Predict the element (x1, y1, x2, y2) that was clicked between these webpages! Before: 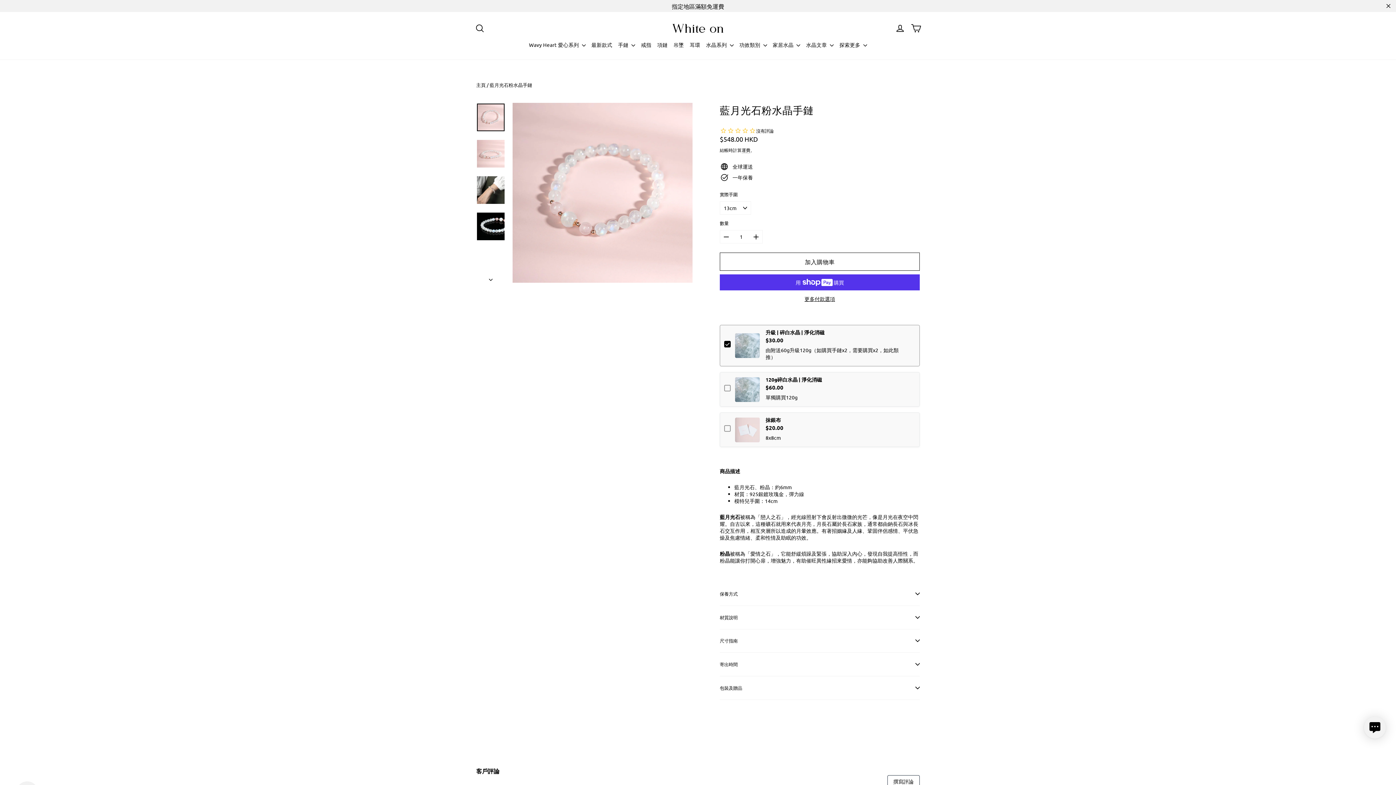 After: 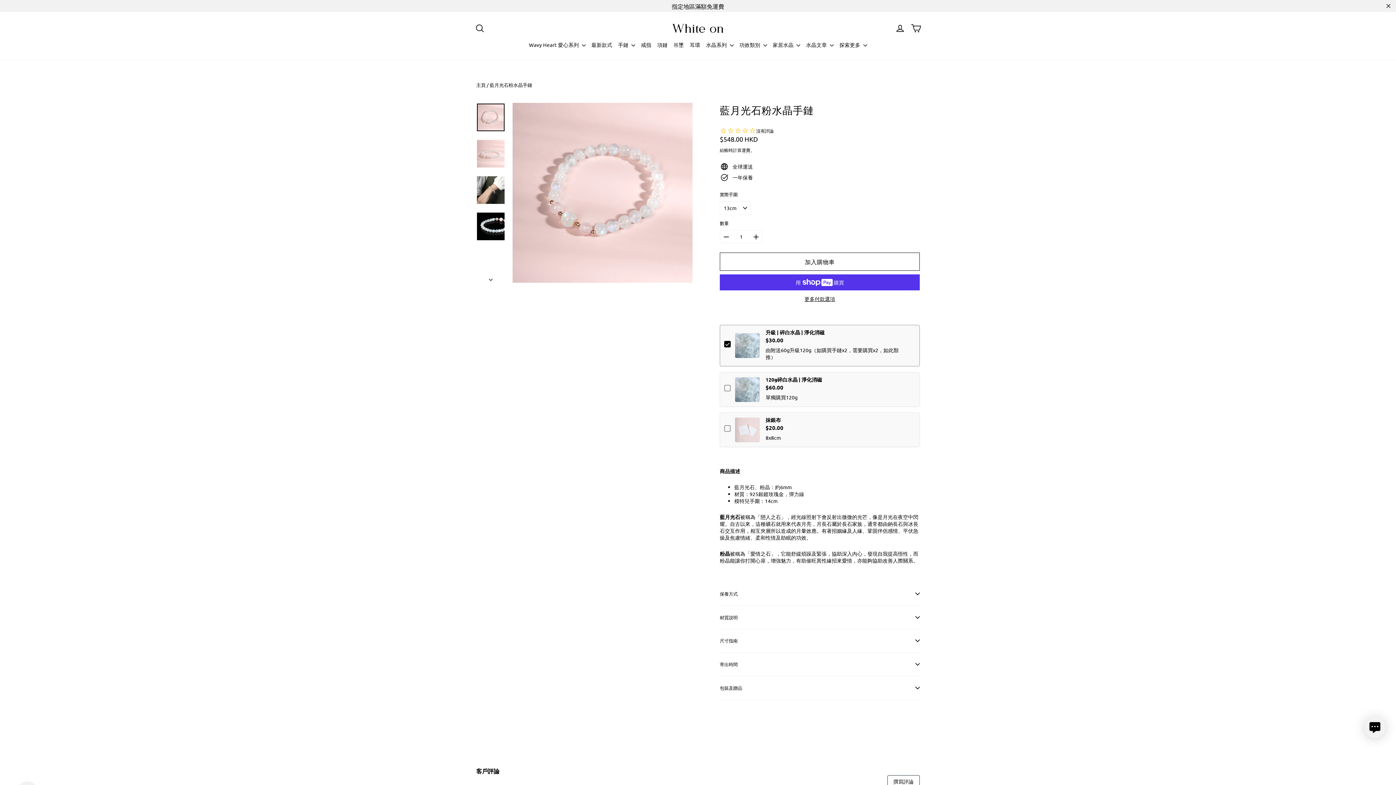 Action: bbox: (477, 103, 504, 131)